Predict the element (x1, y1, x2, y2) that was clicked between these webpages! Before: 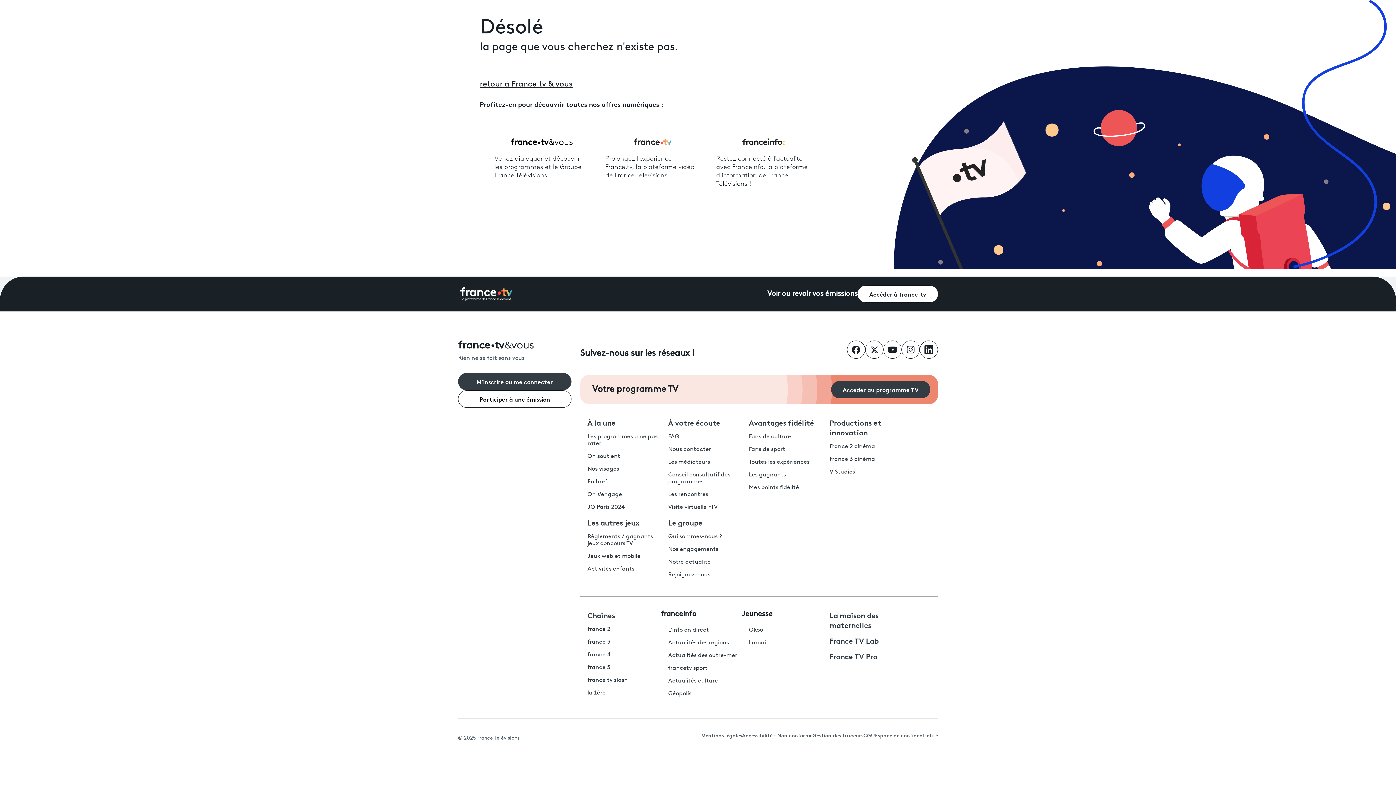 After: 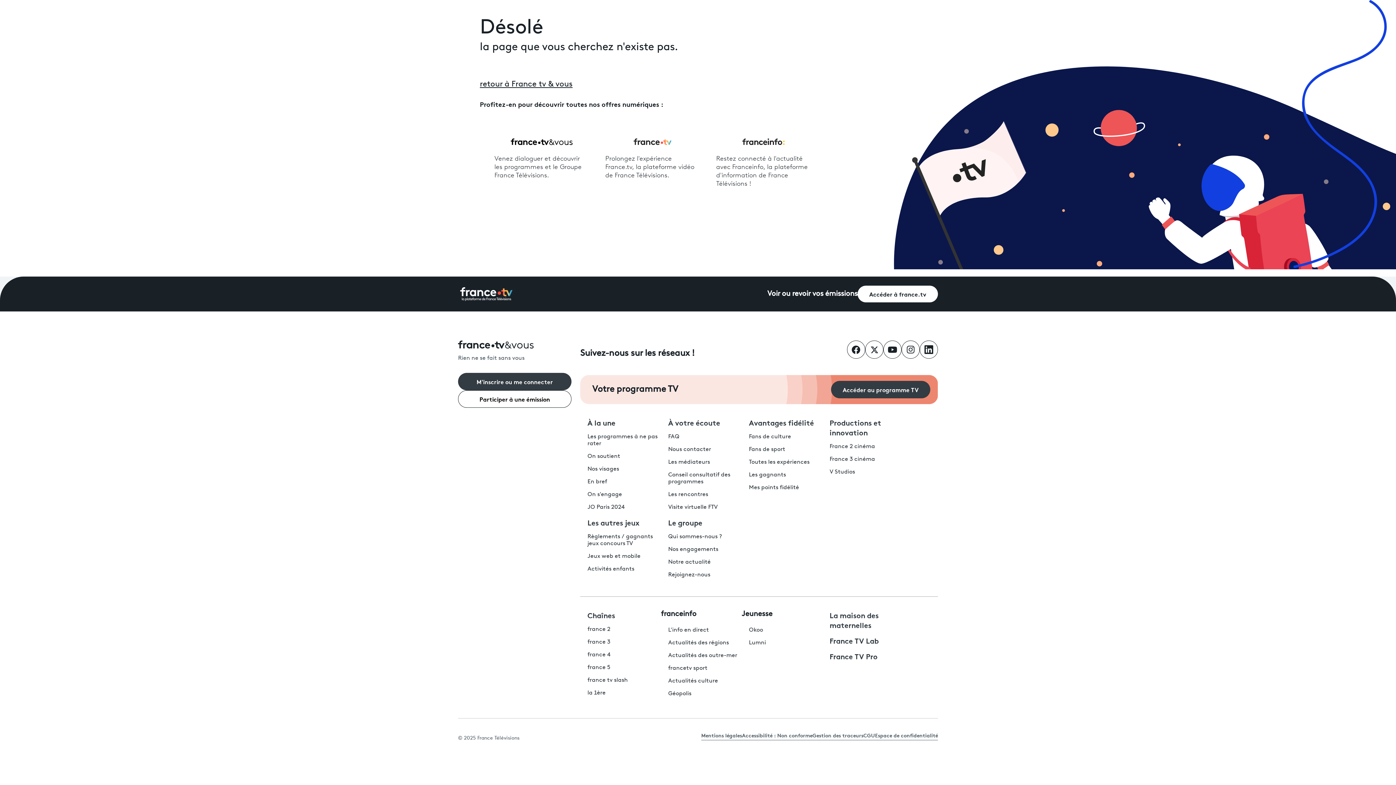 Action: bbox: (458, 285, 514, 303)